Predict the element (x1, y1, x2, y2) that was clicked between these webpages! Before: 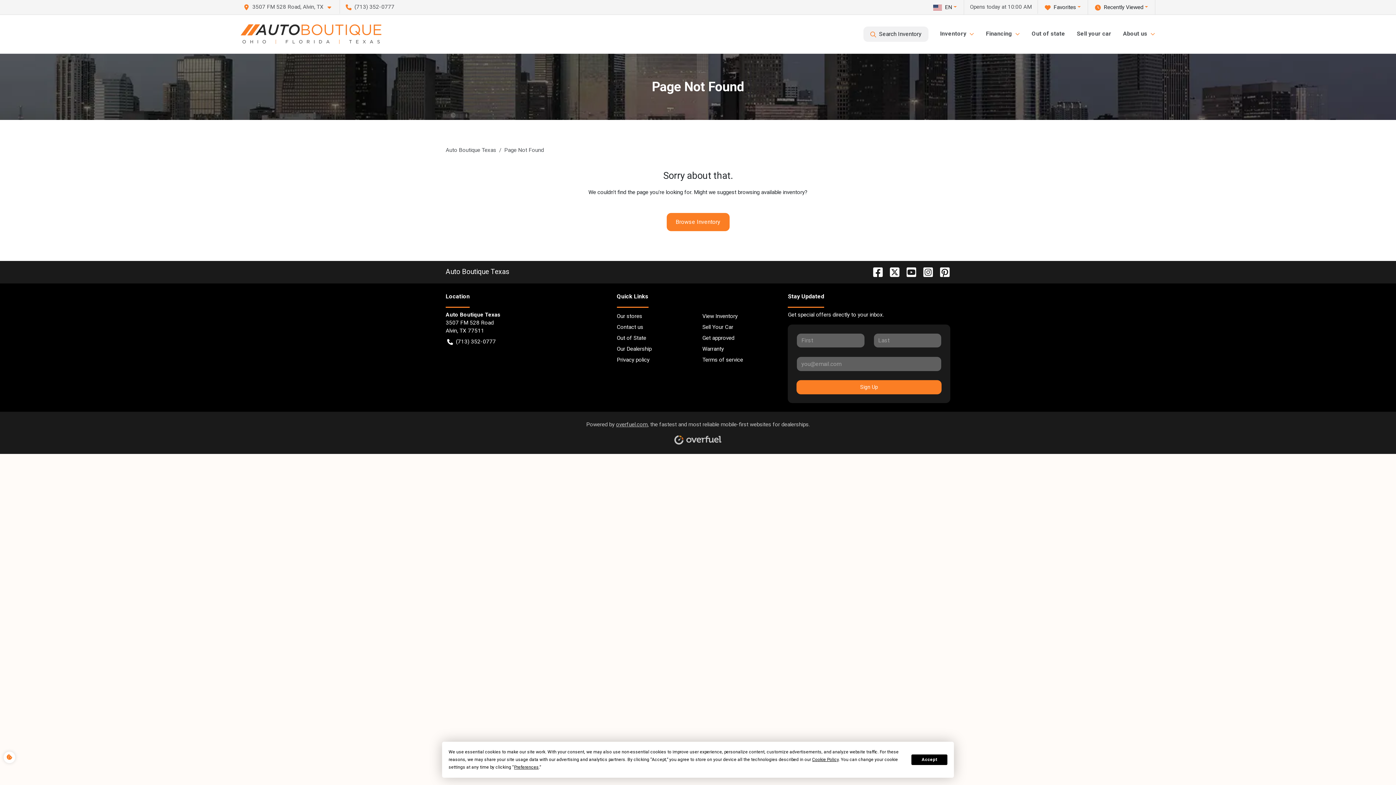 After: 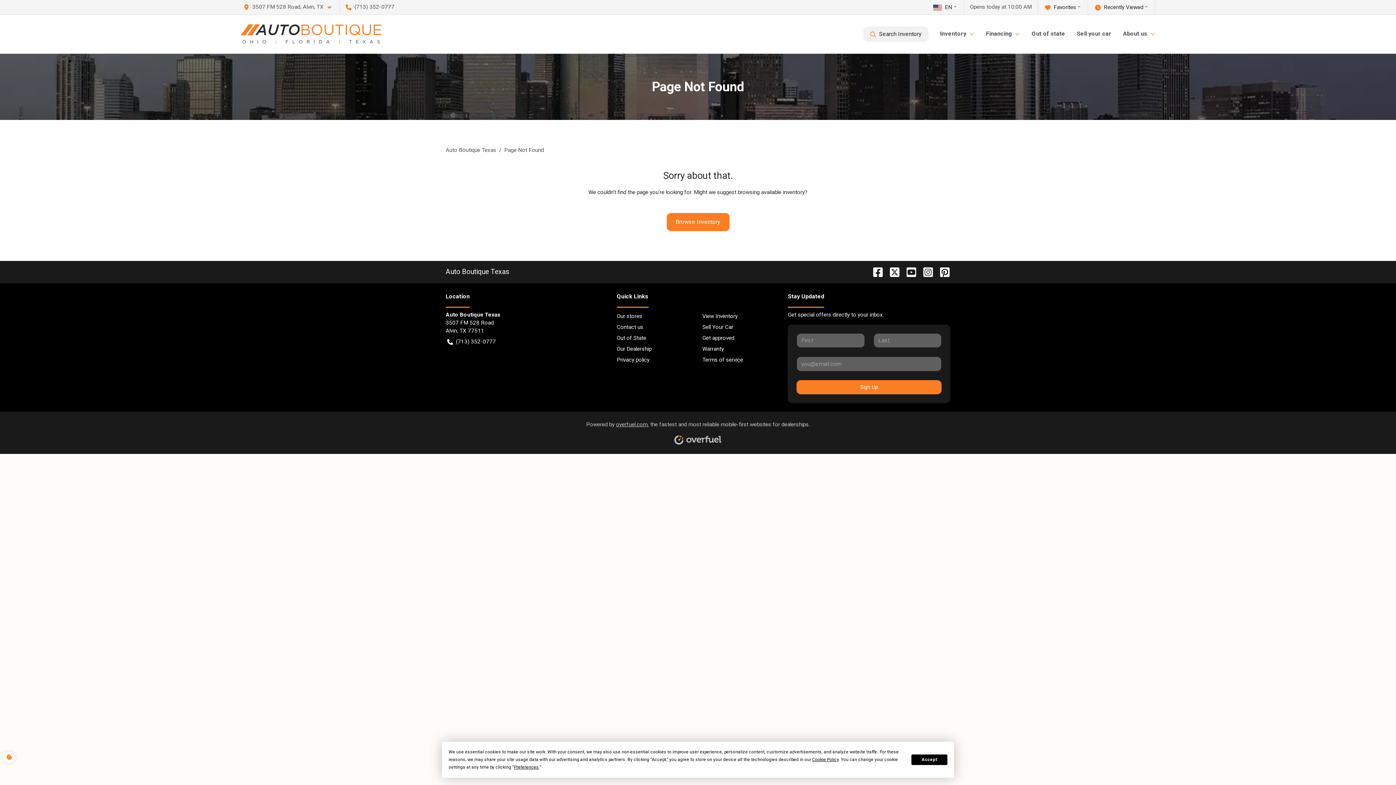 Action: bbox: (345, 3, 394, 10) label: (713) 352-0777